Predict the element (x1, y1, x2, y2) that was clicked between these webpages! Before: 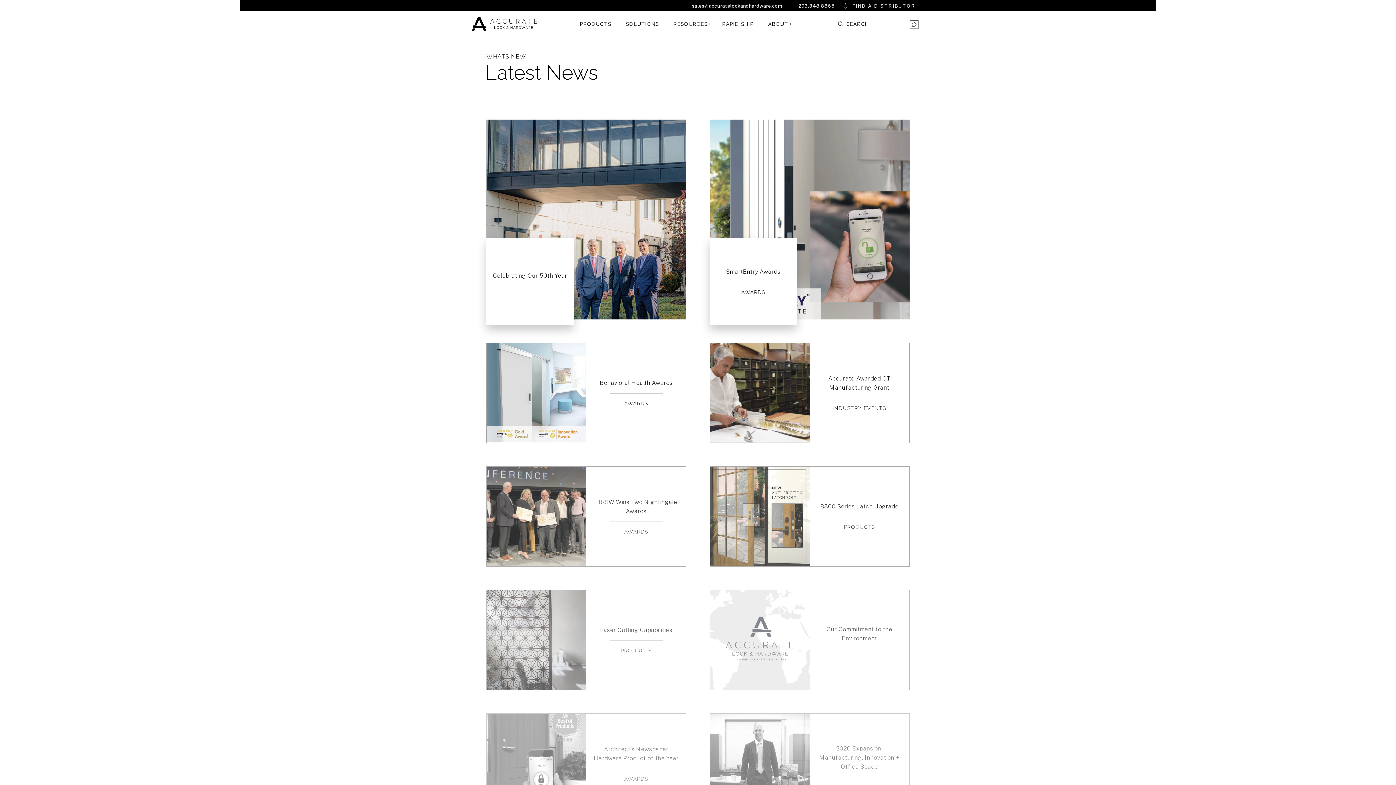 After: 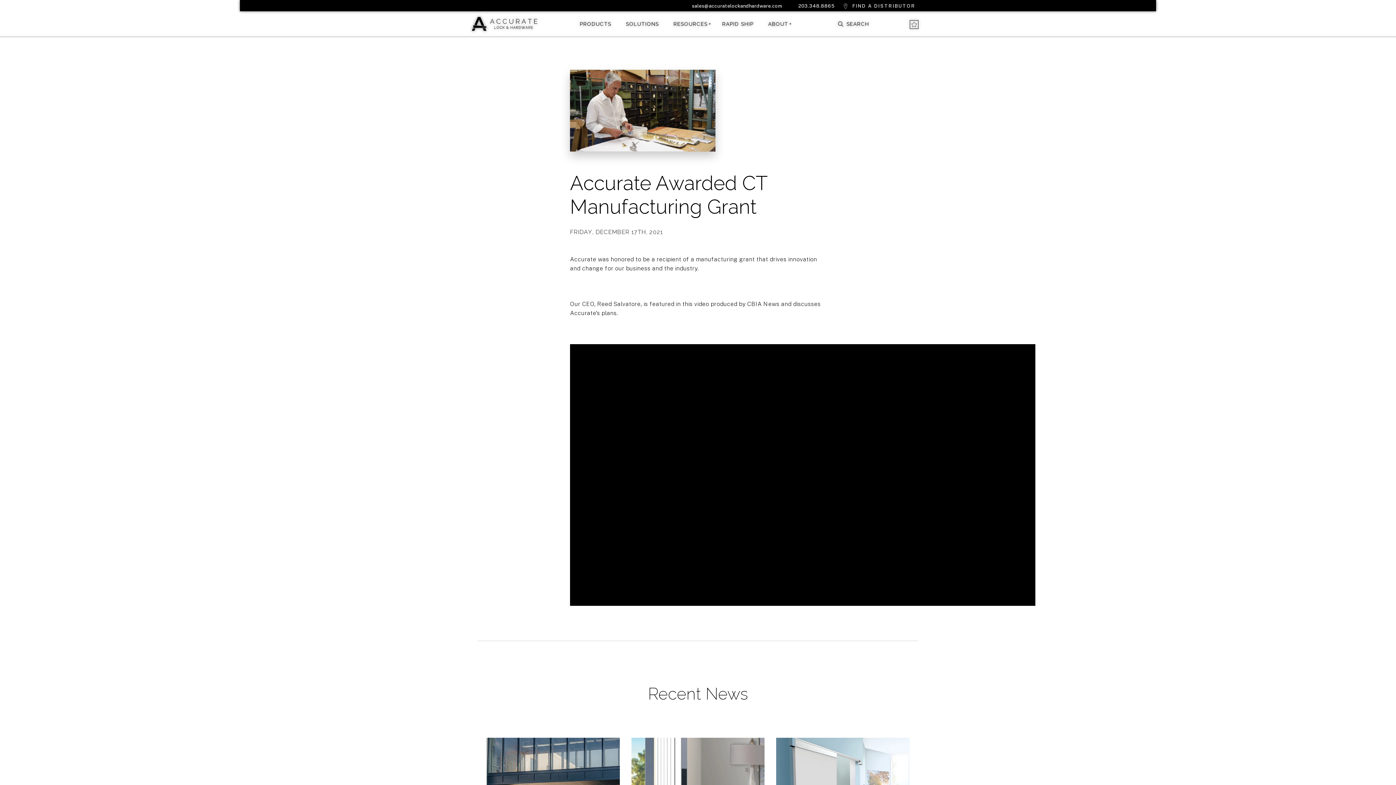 Action: label: Accurate Awarded CT Manufacturing Grant

INDUSTRY EVENTS bbox: (709, 342, 909, 443)